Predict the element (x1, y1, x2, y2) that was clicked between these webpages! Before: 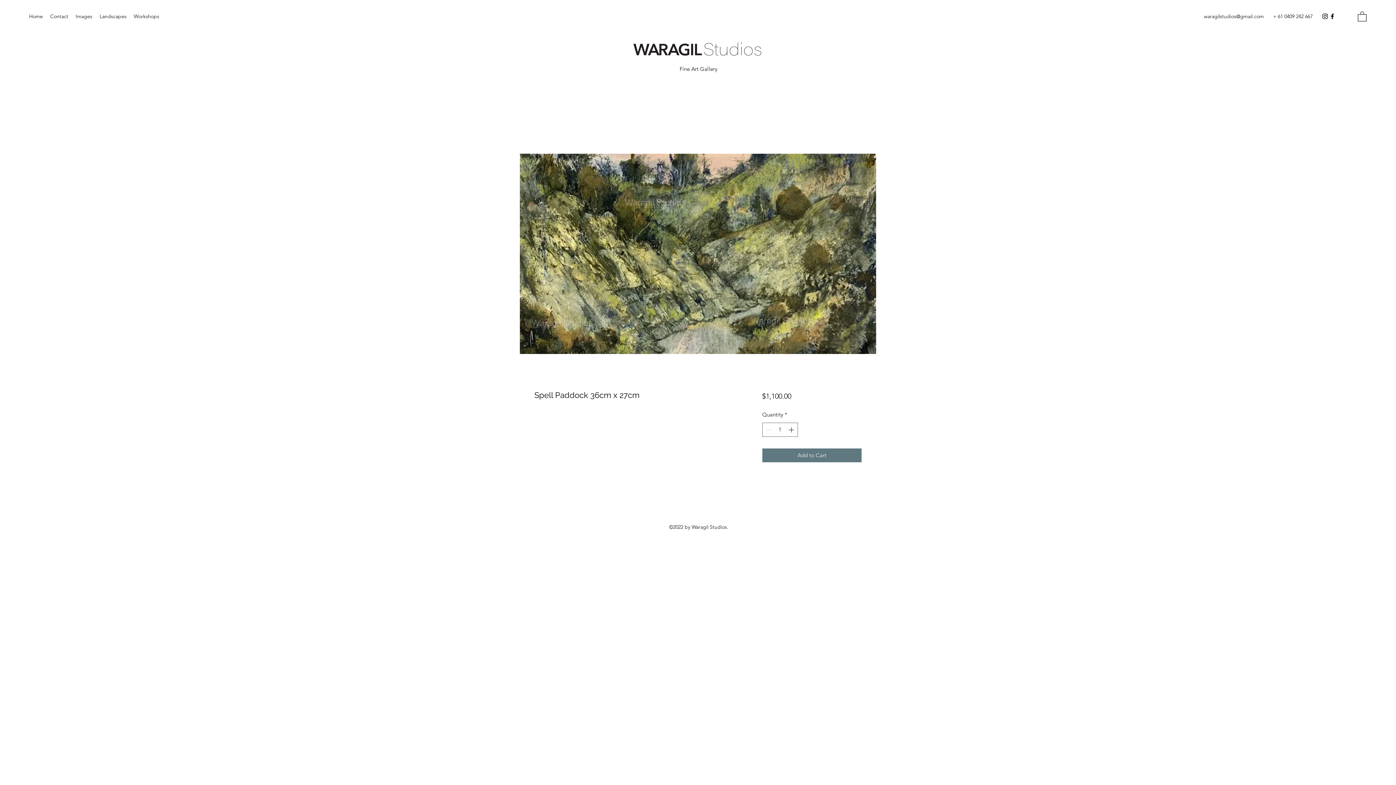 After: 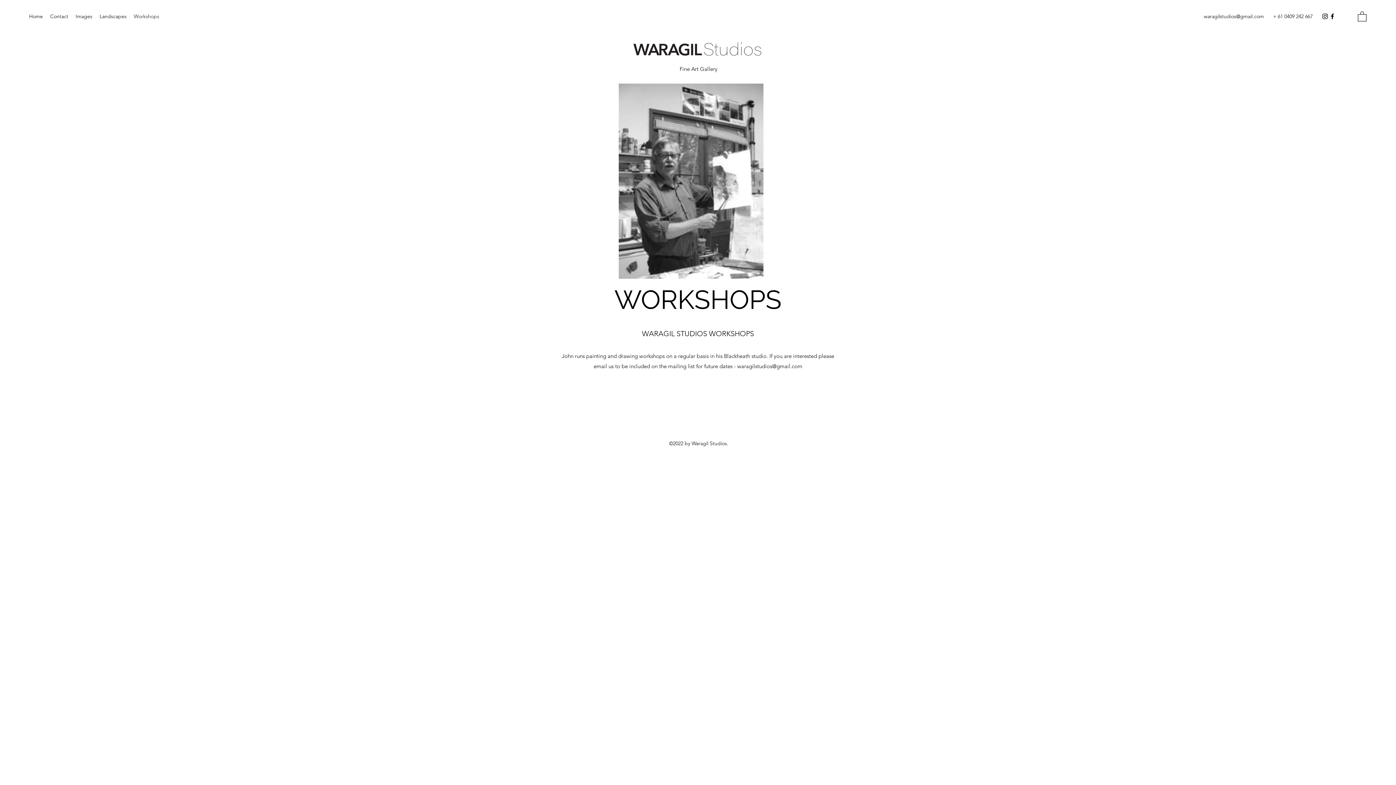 Action: bbox: (130, 10, 162, 21) label: Workshops